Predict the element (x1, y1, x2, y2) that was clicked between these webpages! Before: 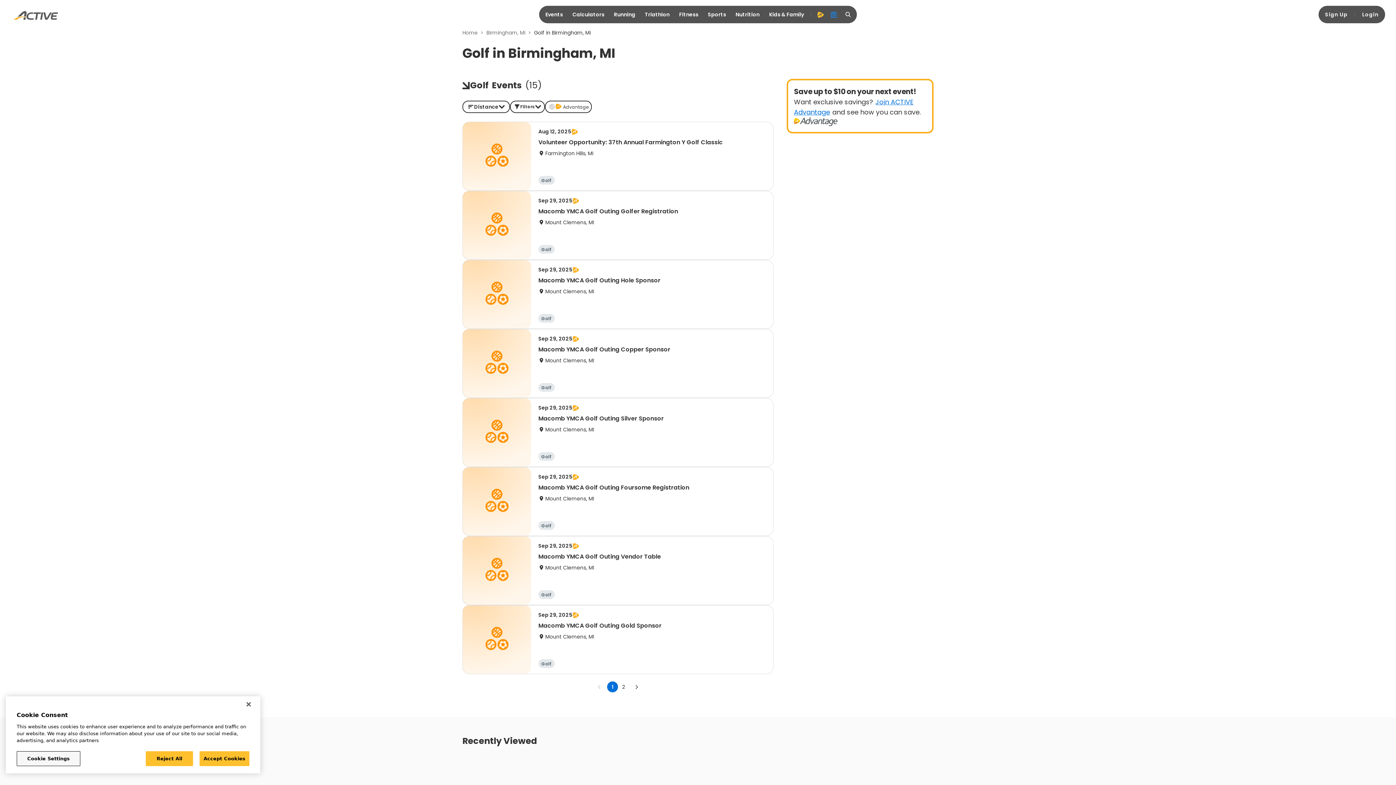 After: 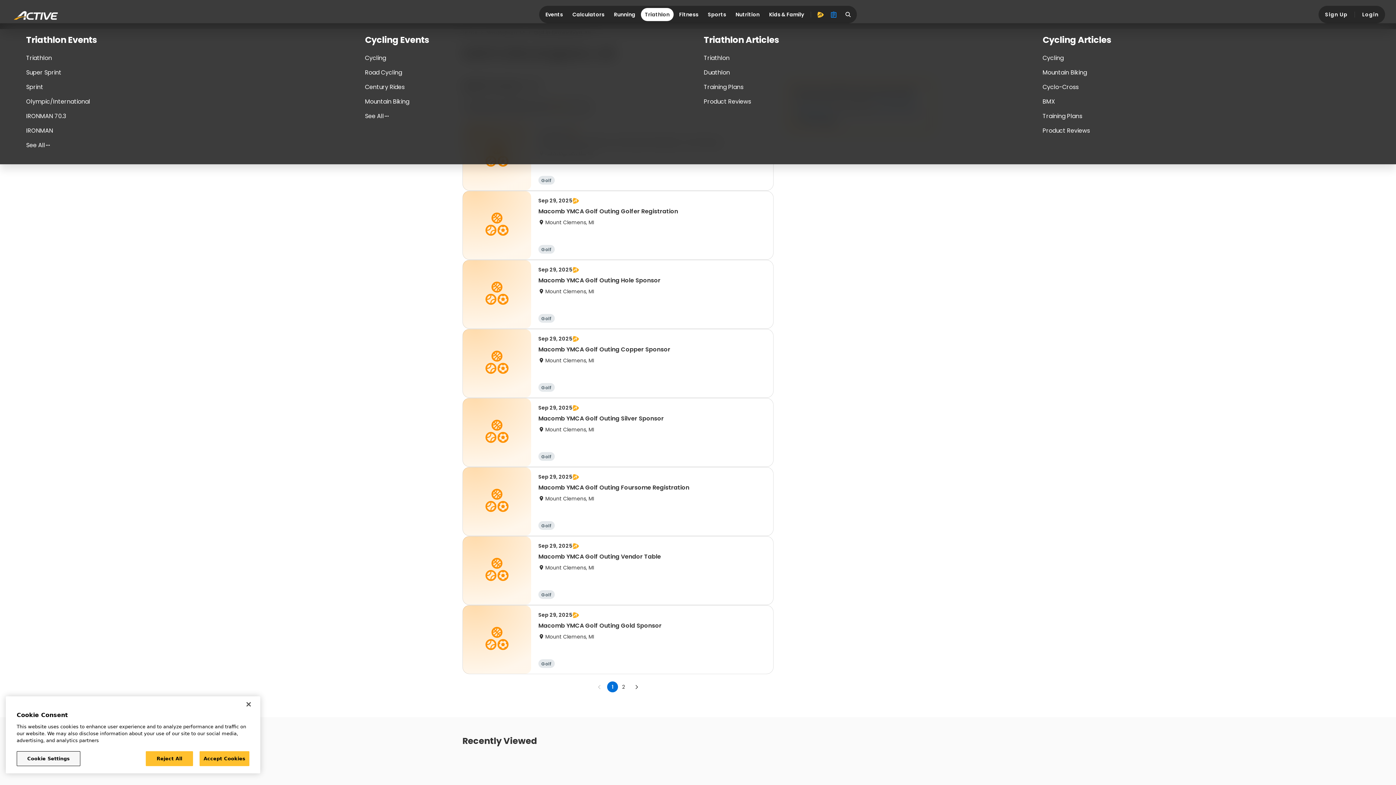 Action: bbox: (641, 8, 673, 21) label: Triathlon